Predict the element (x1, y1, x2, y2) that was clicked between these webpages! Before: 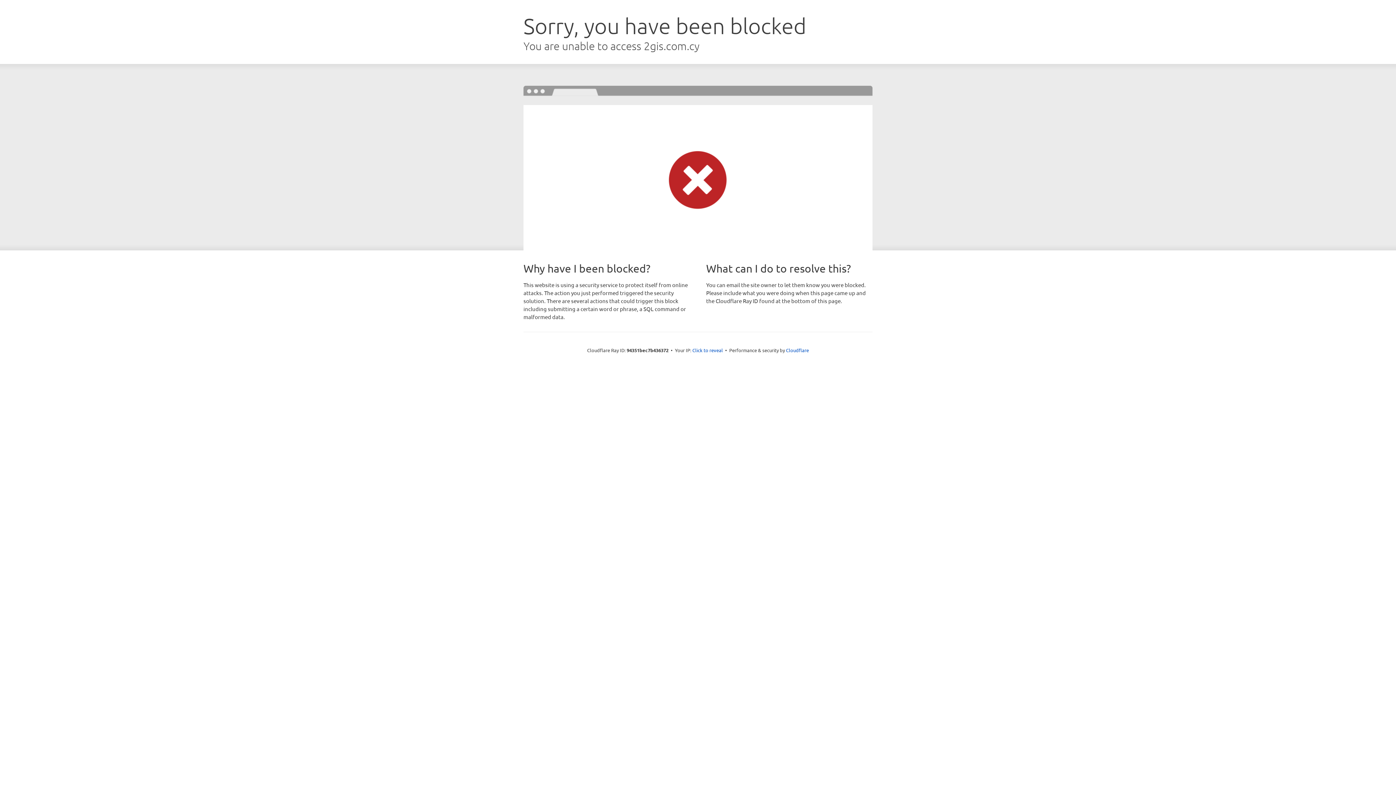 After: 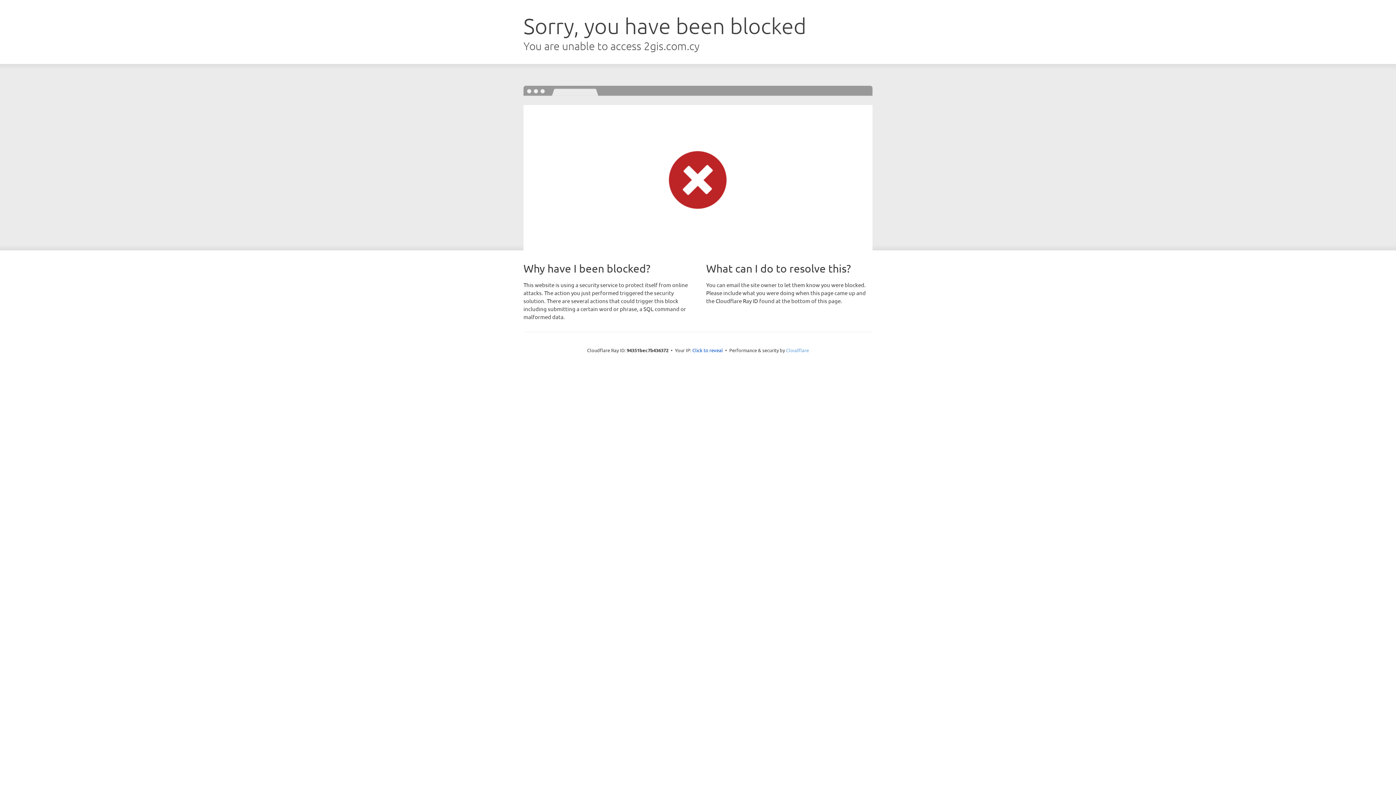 Action: bbox: (786, 347, 809, 353) label: Cloudflare